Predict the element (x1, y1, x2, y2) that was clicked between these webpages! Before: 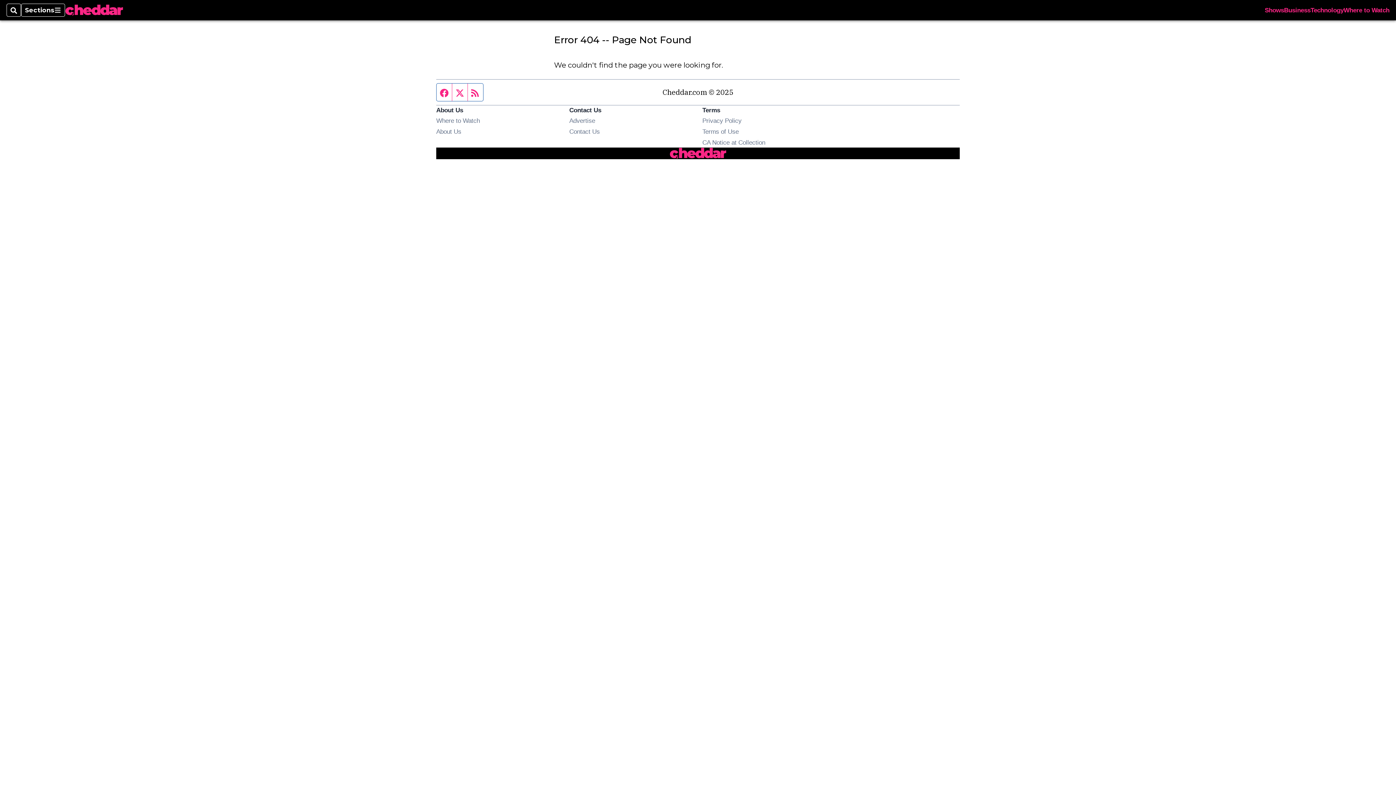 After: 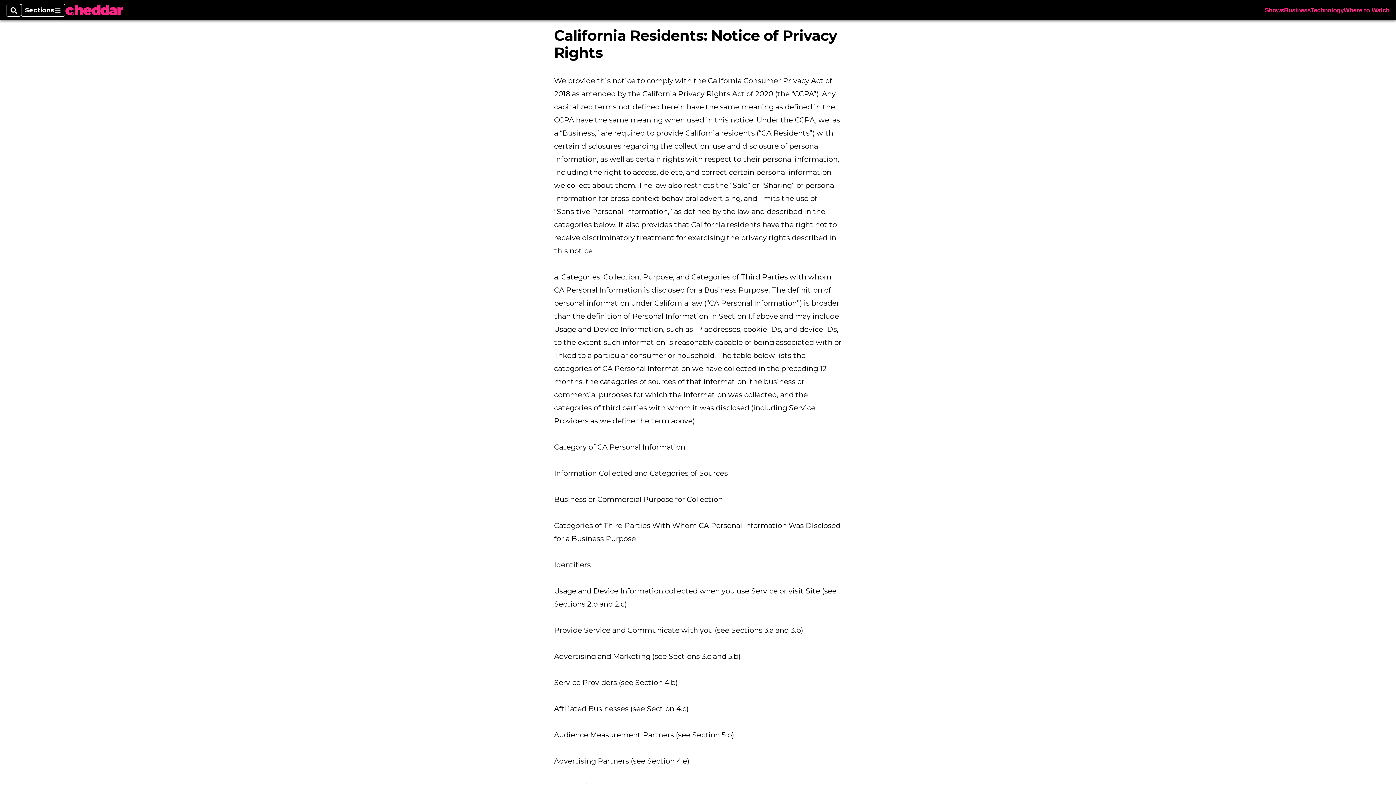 Action: bbox: (702, 138, 765, 146) label: CA Notice at Collection